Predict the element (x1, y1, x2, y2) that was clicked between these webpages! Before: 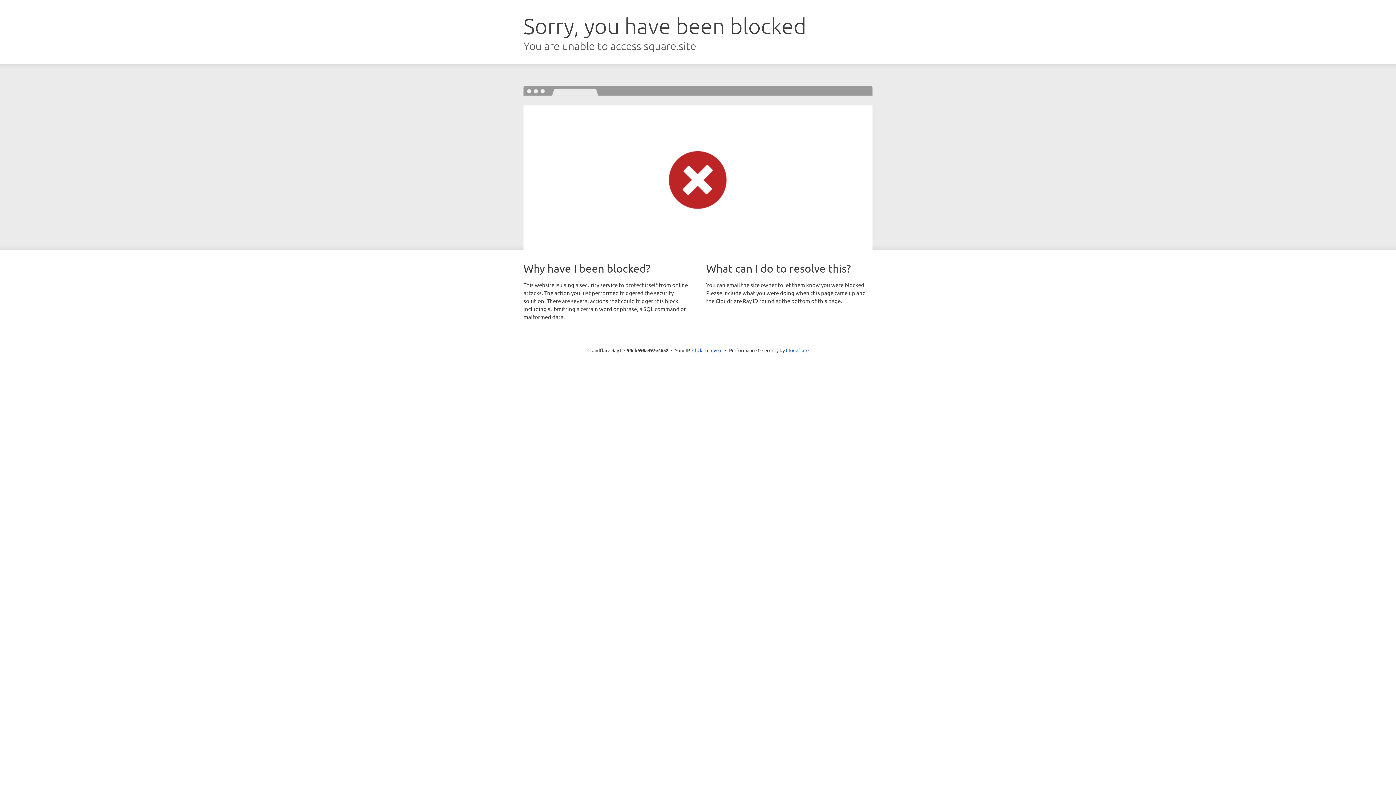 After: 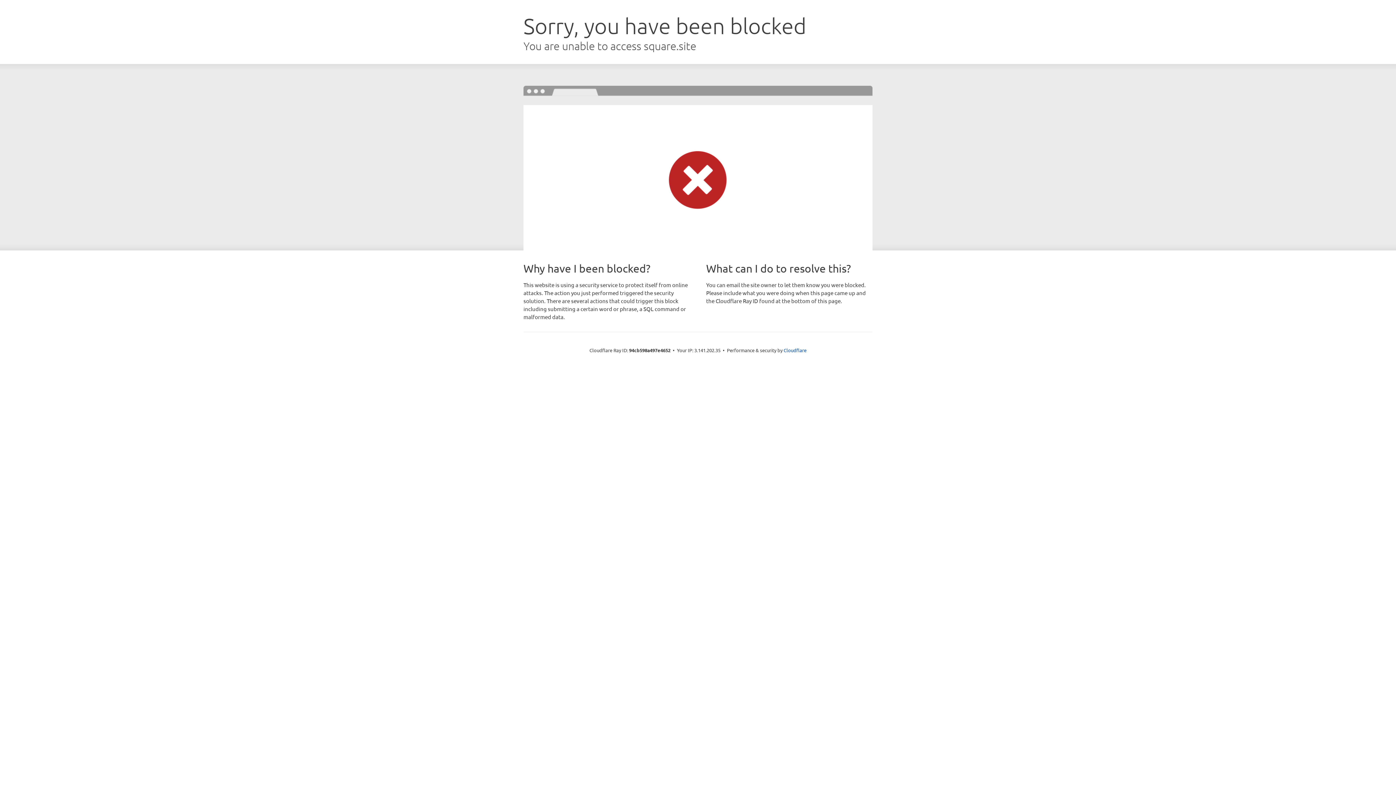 Action: bbox: (692, 346, 722, 353) label: Click to reveal